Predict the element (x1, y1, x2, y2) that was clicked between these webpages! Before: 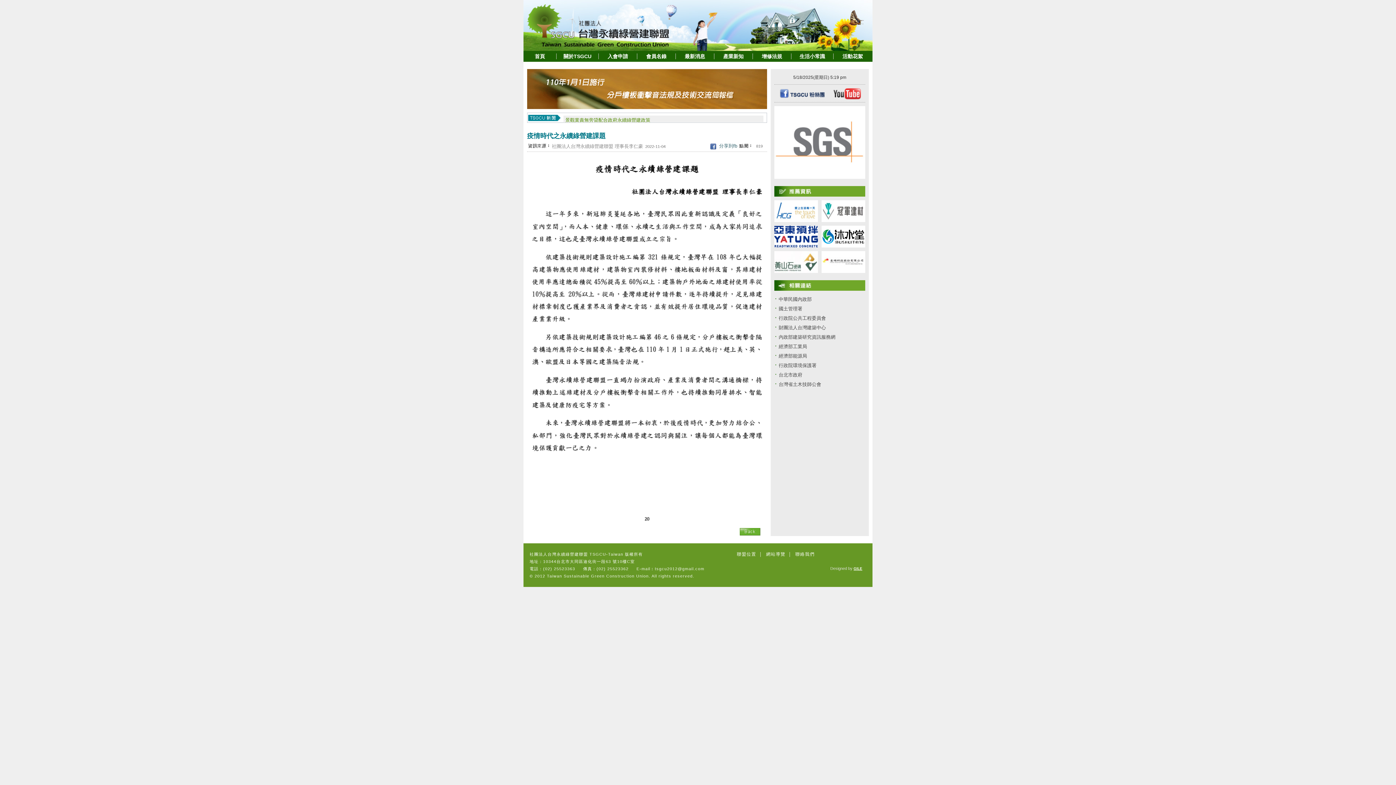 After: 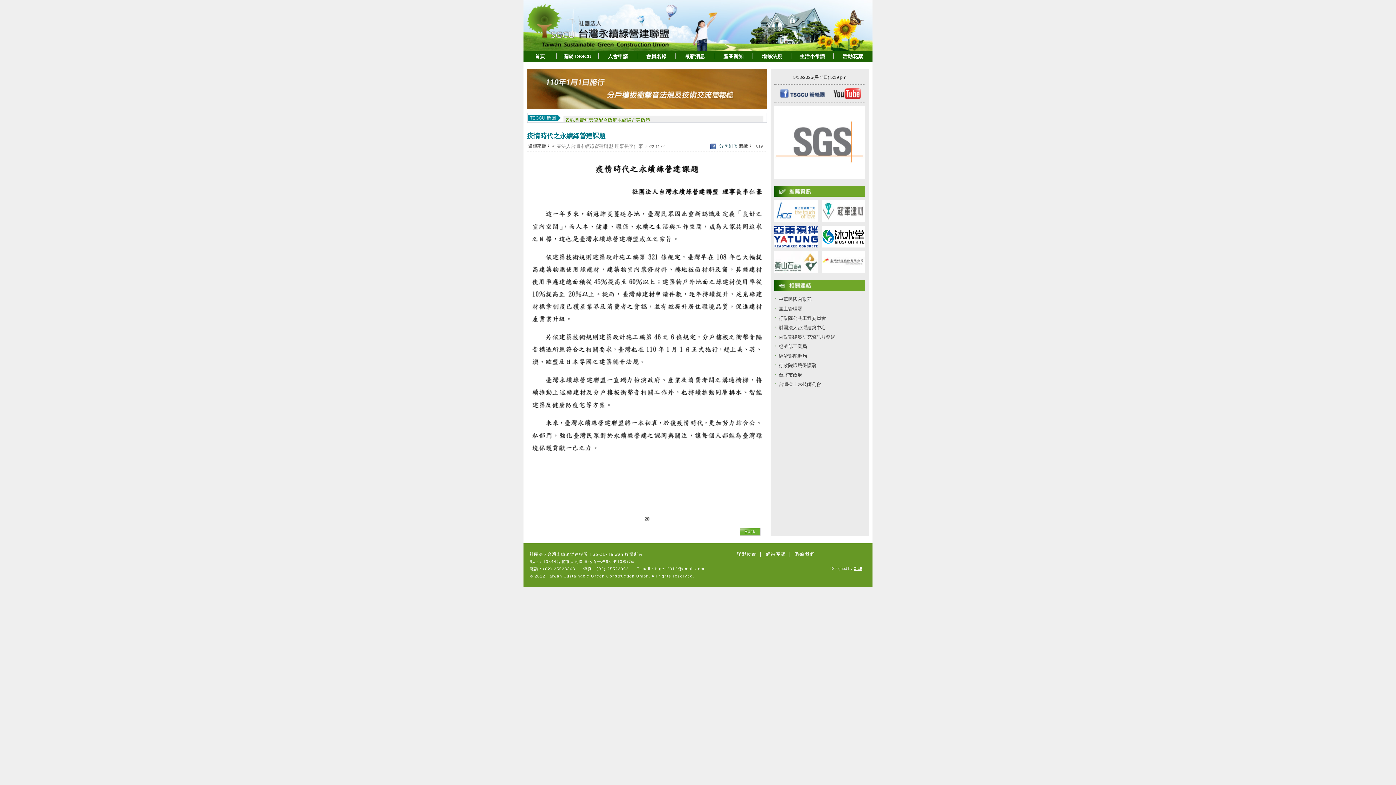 Action: bbox: (778, 372, 802, 377) label: 台北市政府